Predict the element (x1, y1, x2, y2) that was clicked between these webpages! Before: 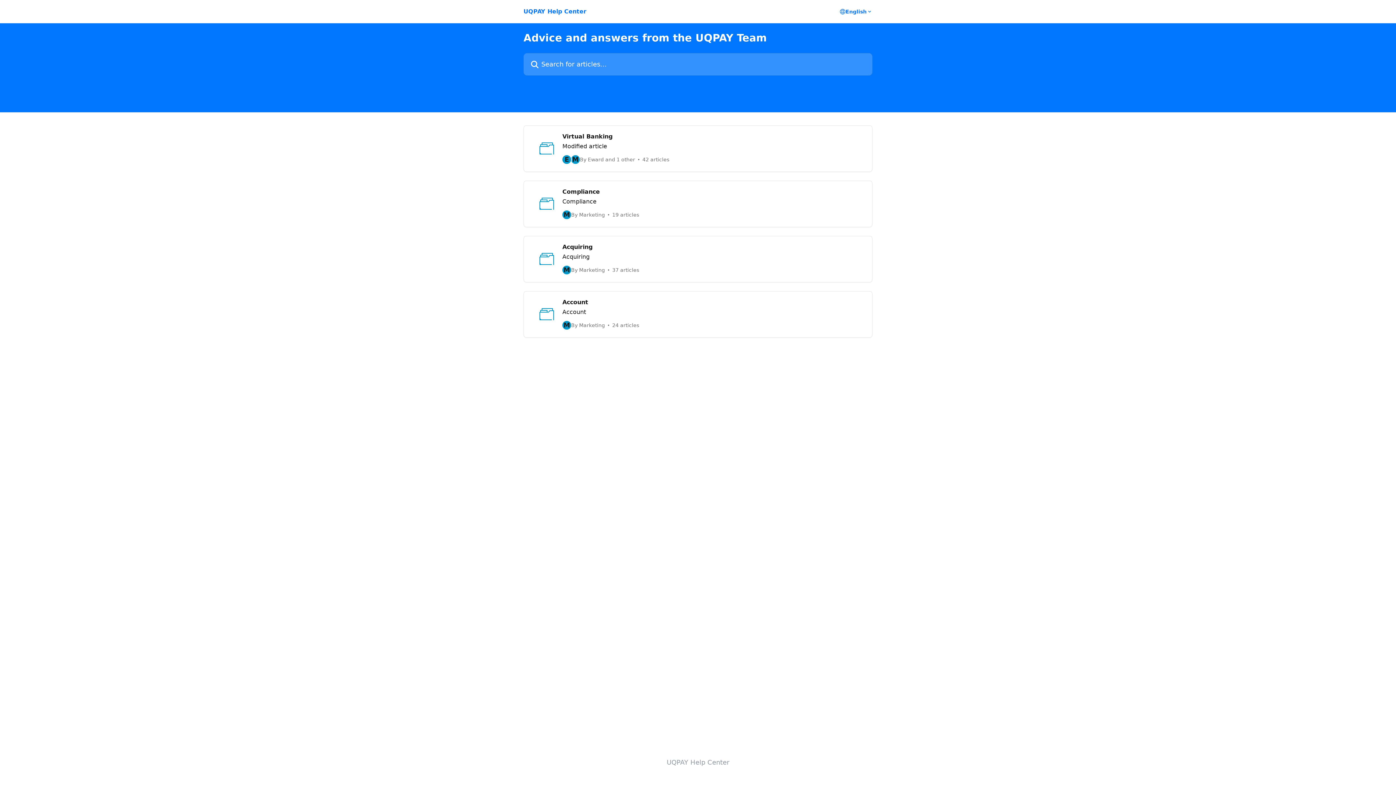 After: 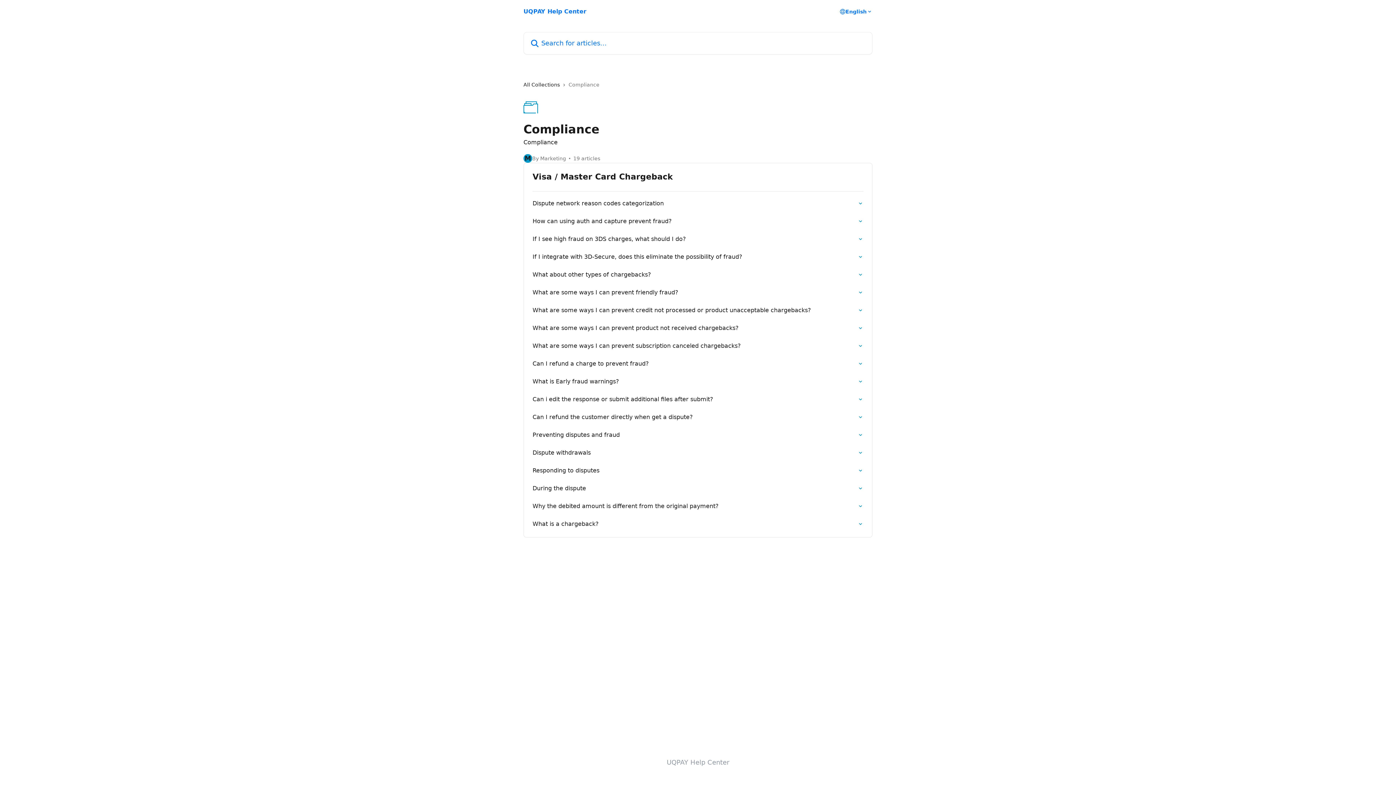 Action: label: Compliance

Compliance

M
By Marketing
19 articles bbox: (523, 180, 872, 227)